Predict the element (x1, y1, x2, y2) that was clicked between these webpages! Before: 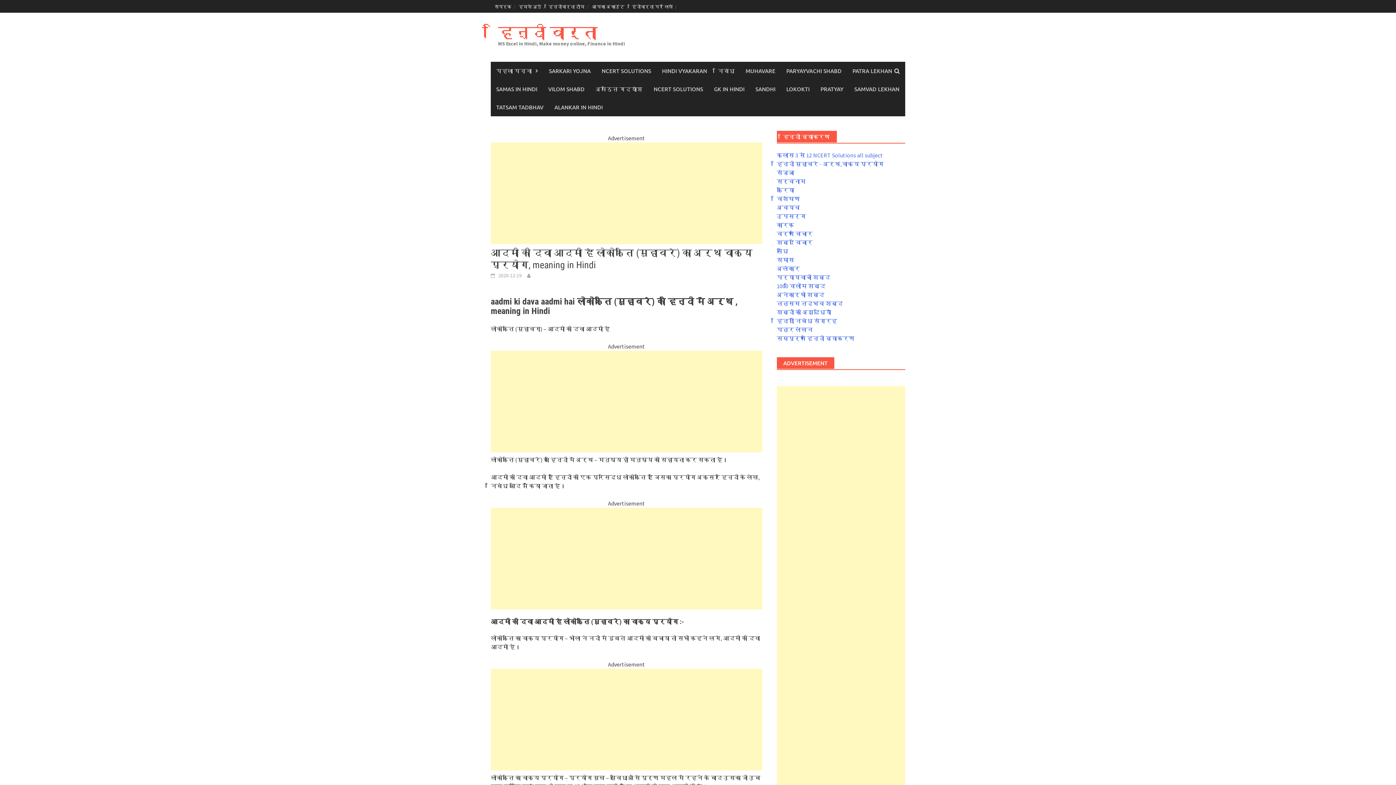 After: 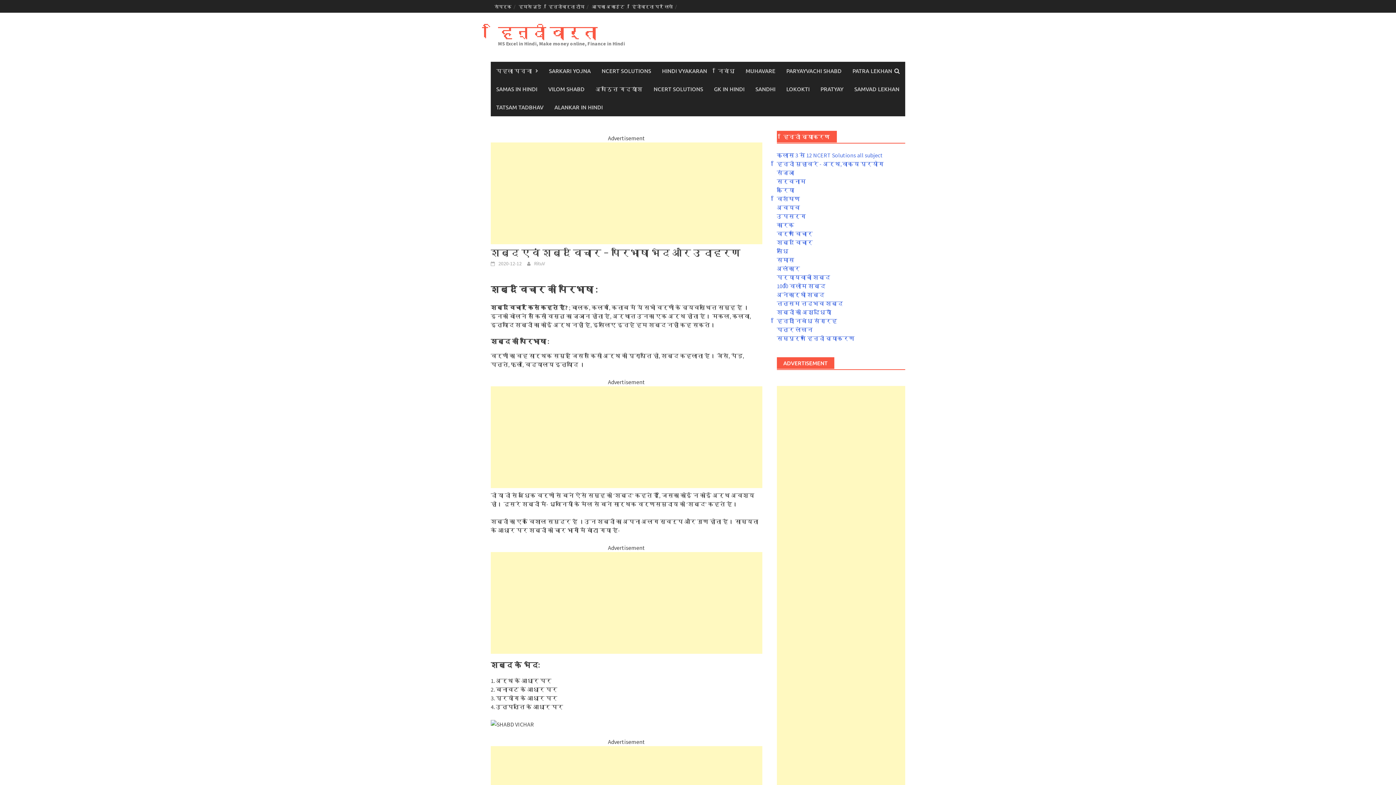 Action: bbox: (776, 238, 812, 246) label: शब्द विचार